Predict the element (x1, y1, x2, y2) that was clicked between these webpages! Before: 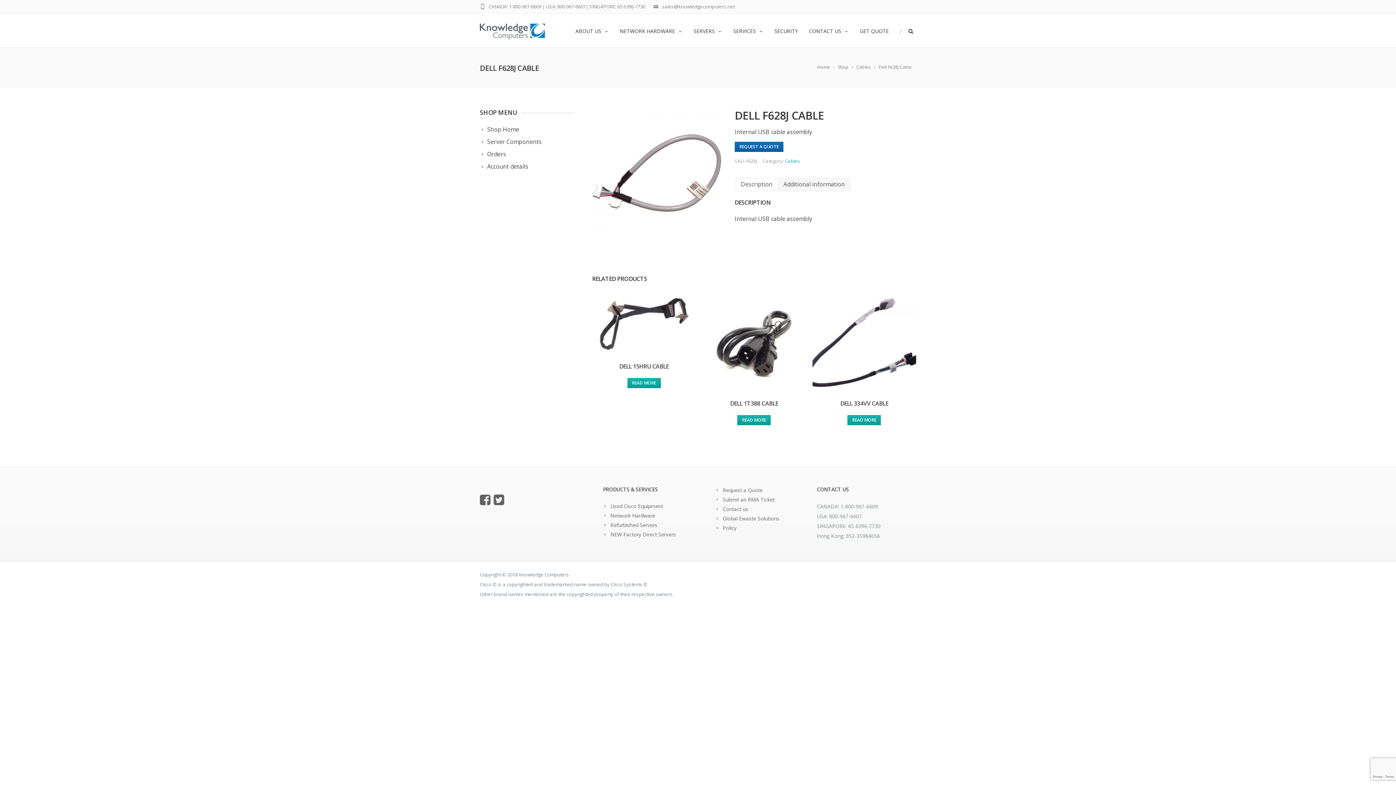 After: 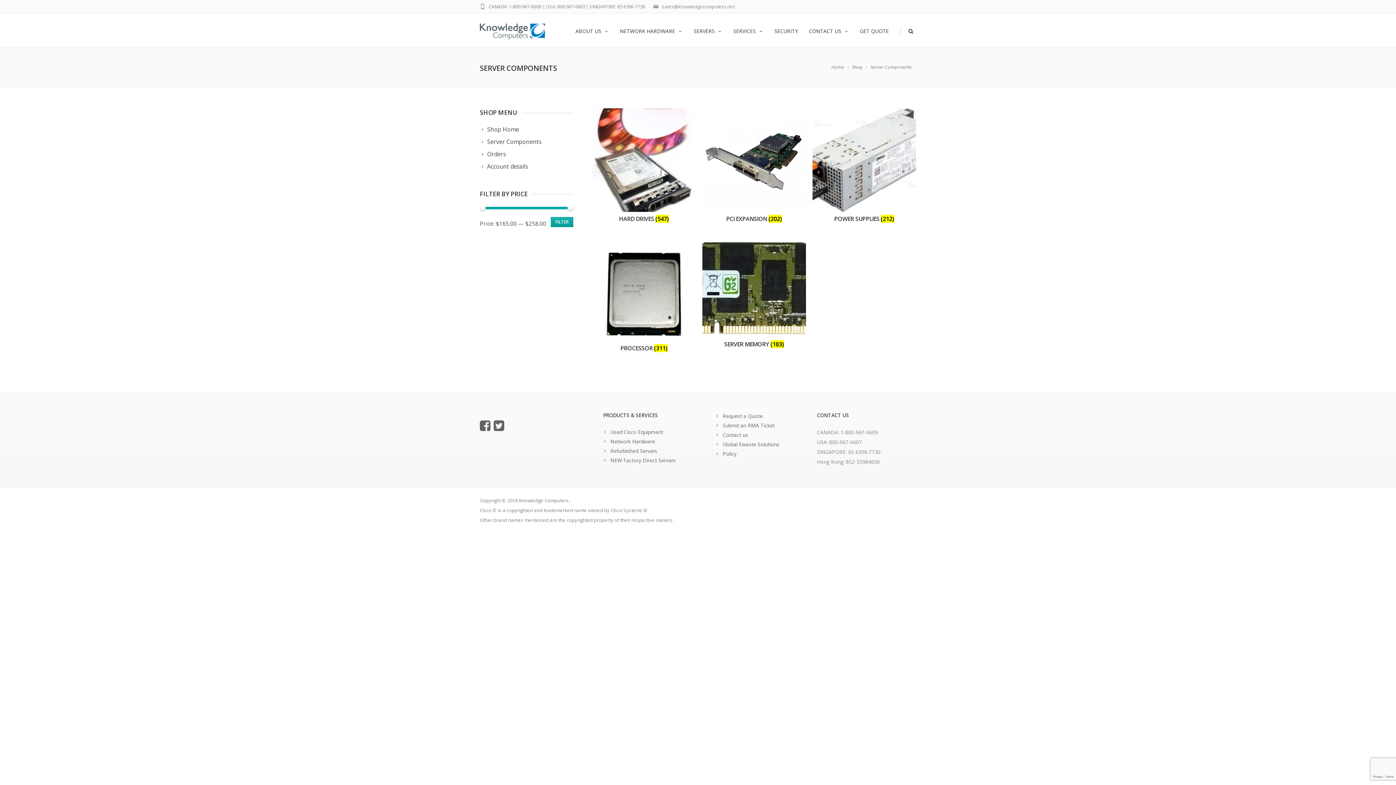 Action: label: Server Components bbox: (480, 136, 546, 147)